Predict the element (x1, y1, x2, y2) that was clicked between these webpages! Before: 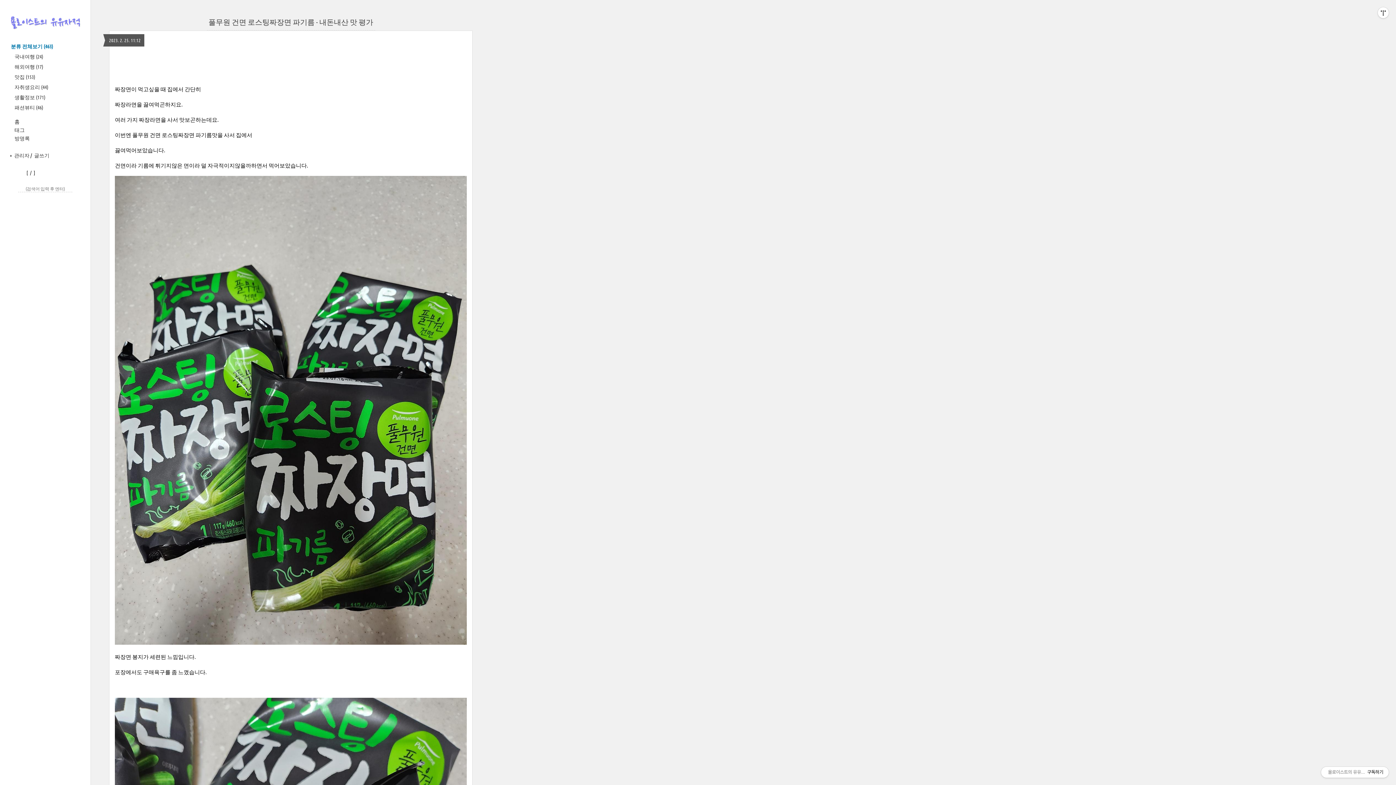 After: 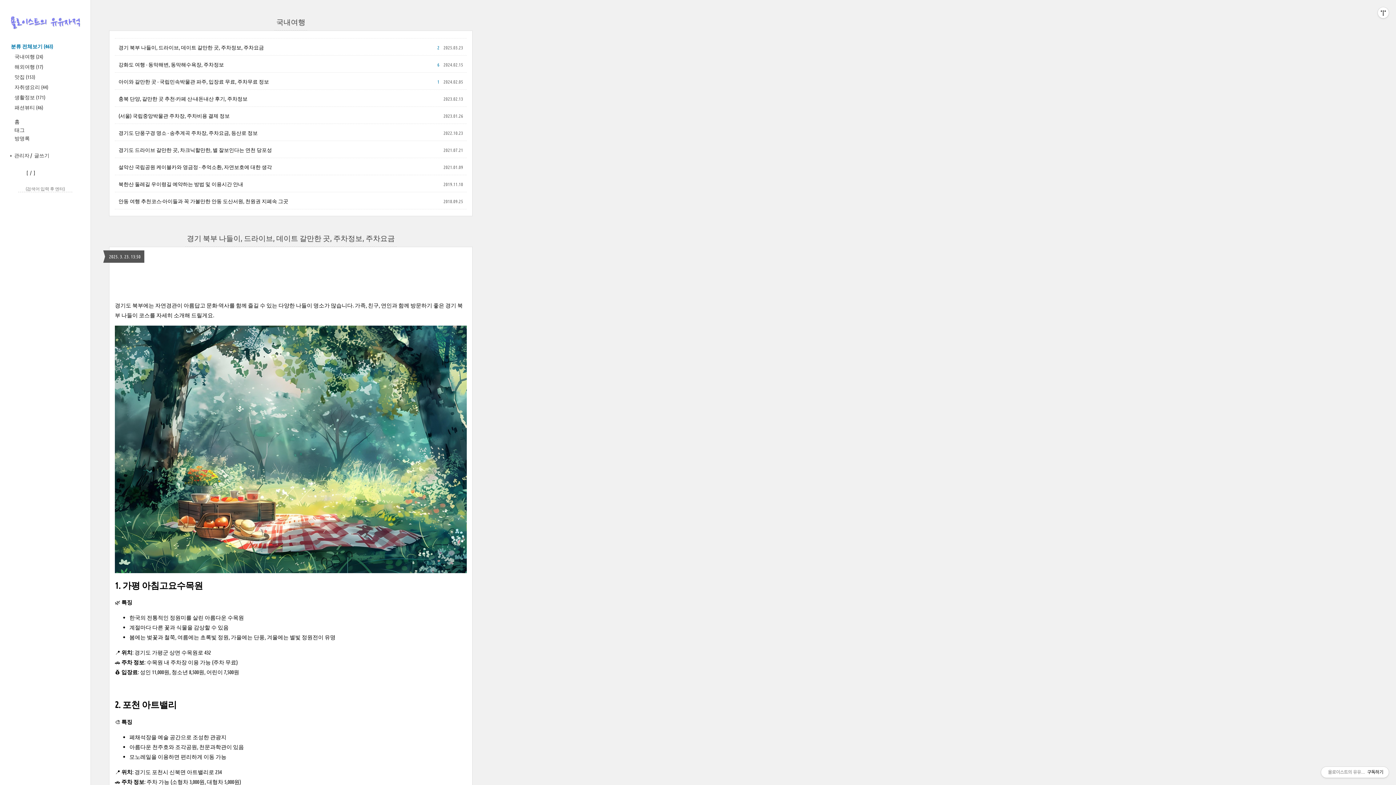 Action: label: 국내여행 (24) bbox: (14, 53, 43, 59)